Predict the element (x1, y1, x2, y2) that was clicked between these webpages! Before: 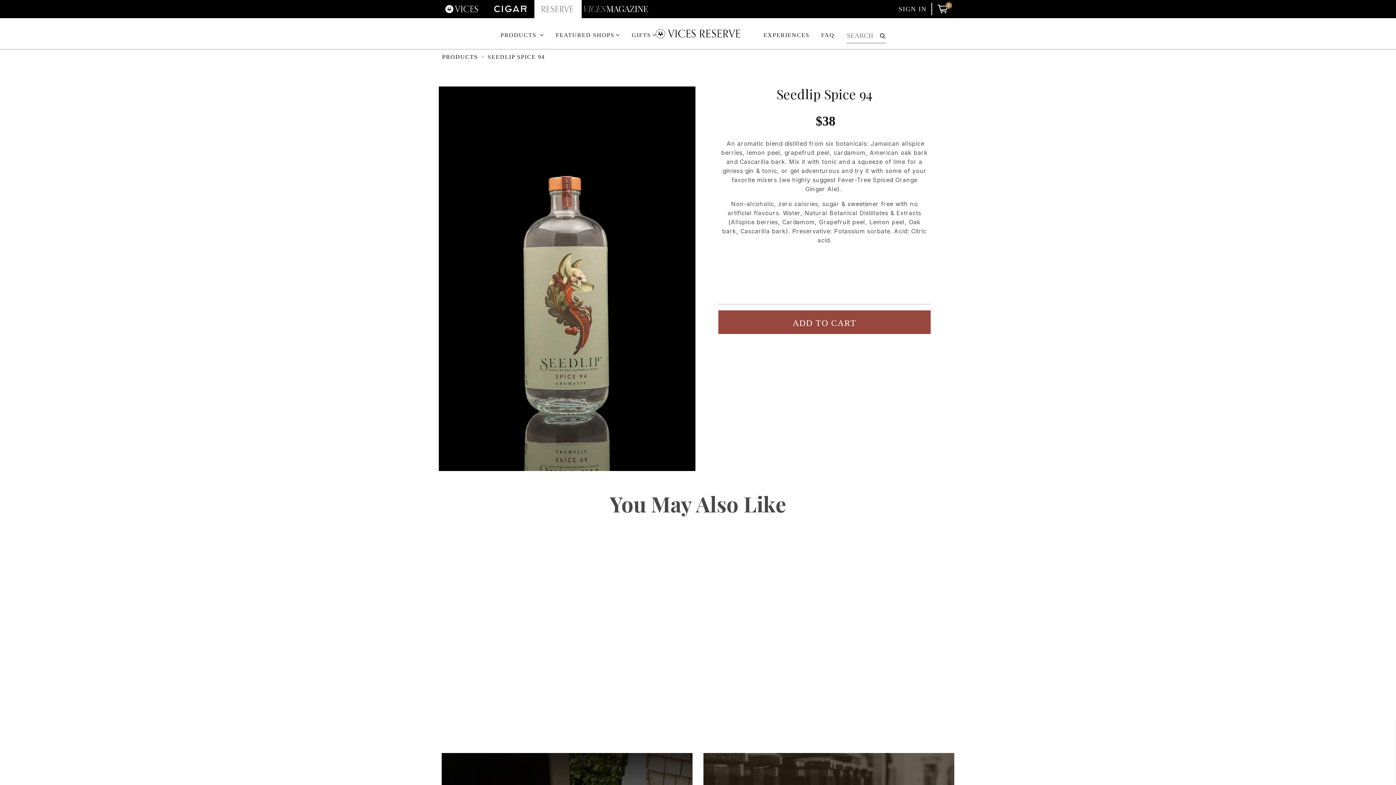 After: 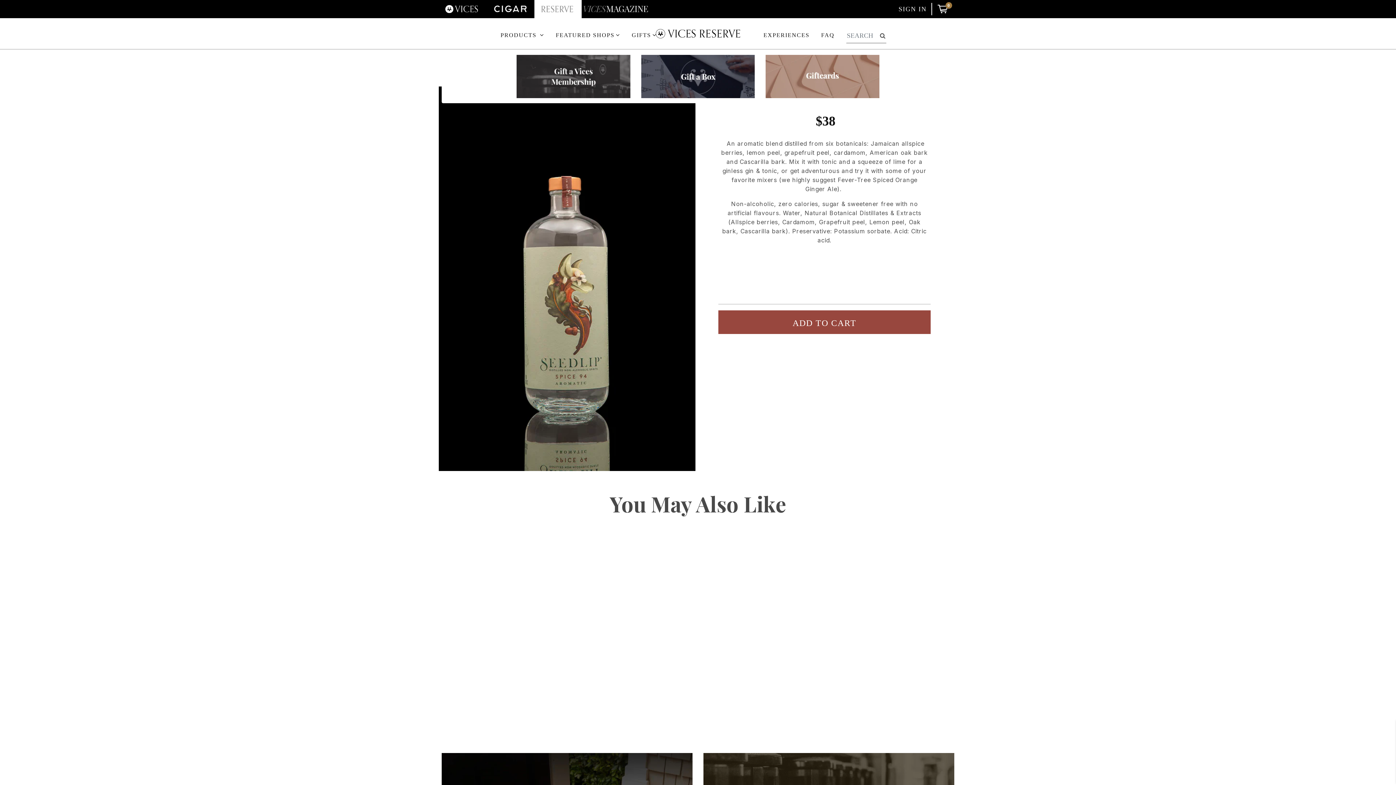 Action: label: GIFTS bbox: (626, 24, 662, 42)